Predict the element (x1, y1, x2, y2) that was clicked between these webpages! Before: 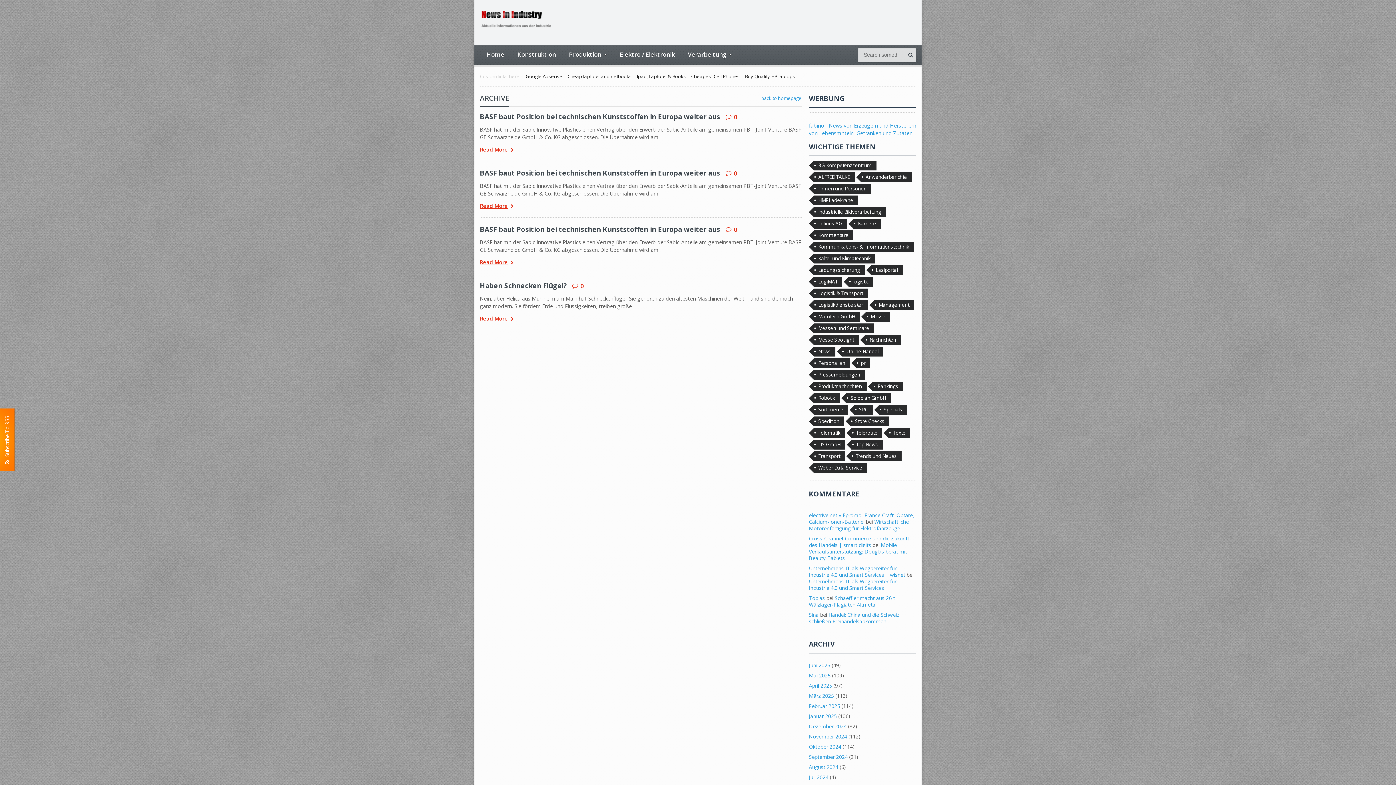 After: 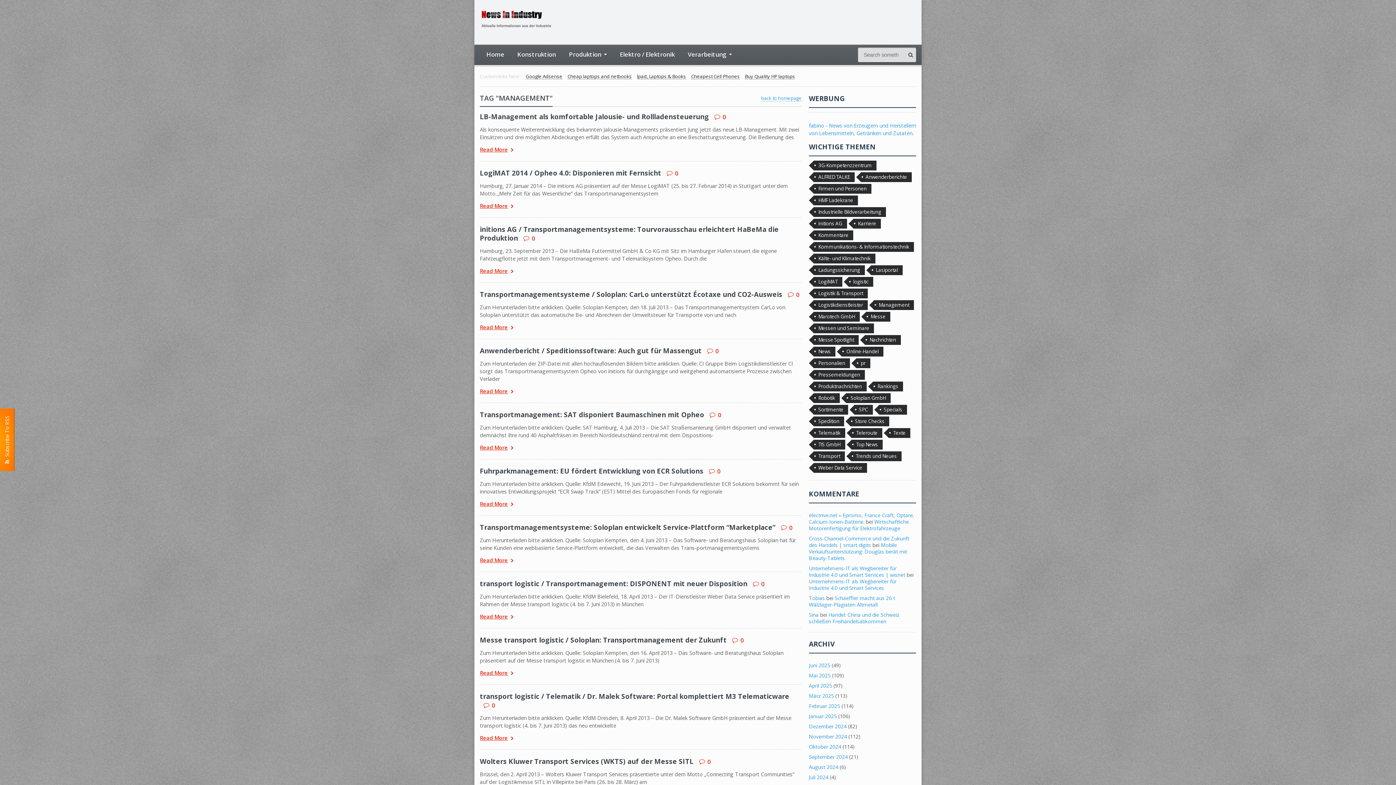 Action: label: Management (40 Einträge) bbox: (874, 300, 914, 310)